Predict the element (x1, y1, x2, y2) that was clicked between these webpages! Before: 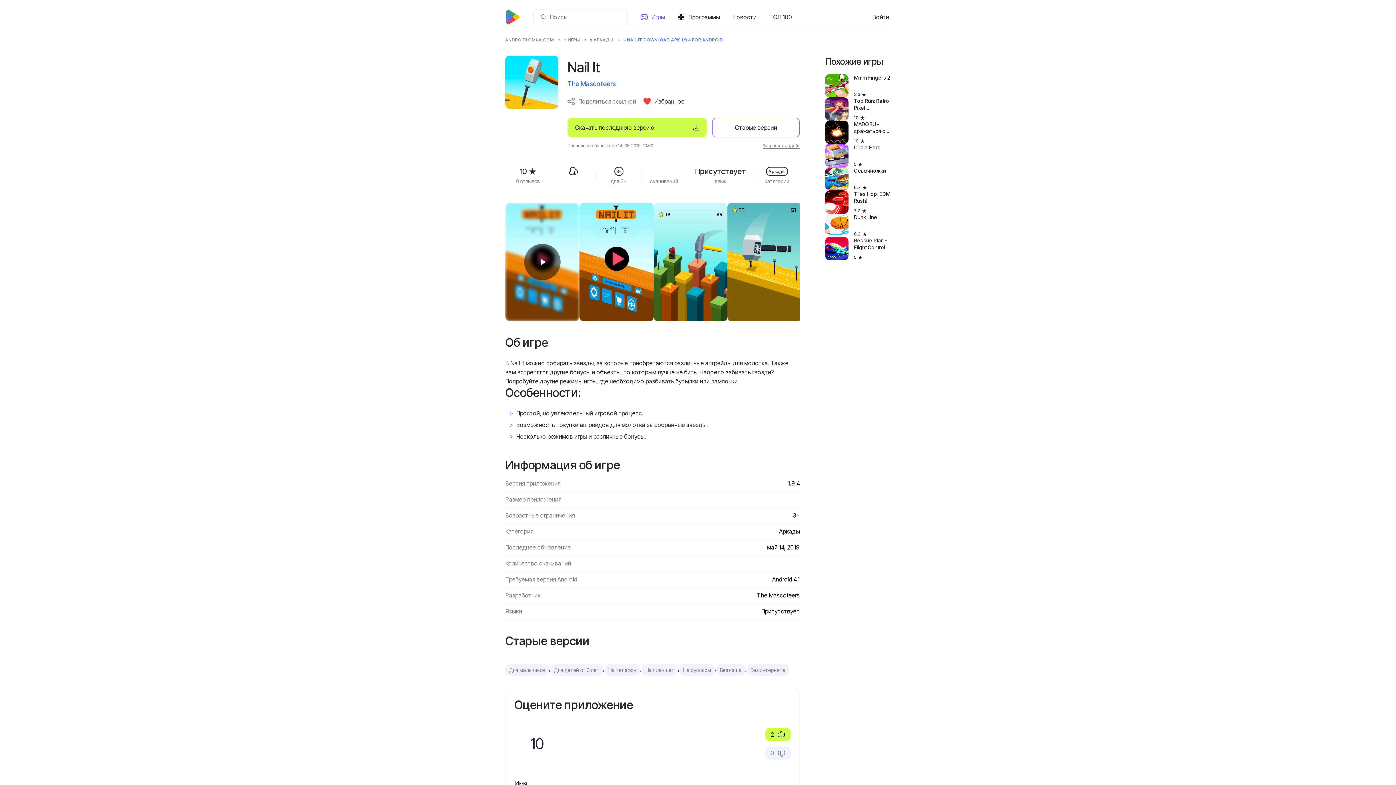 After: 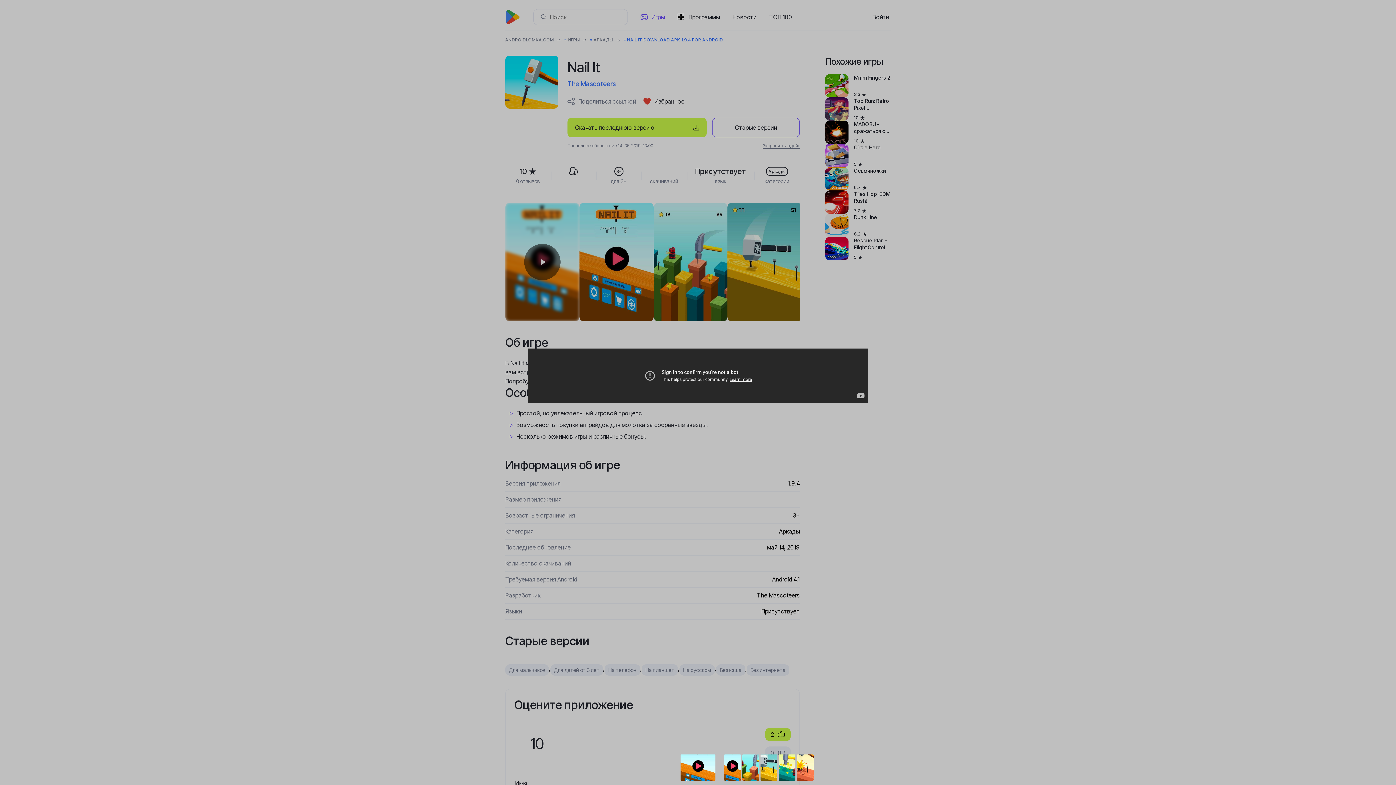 Action: bbox: (505, 202, 579, 321)